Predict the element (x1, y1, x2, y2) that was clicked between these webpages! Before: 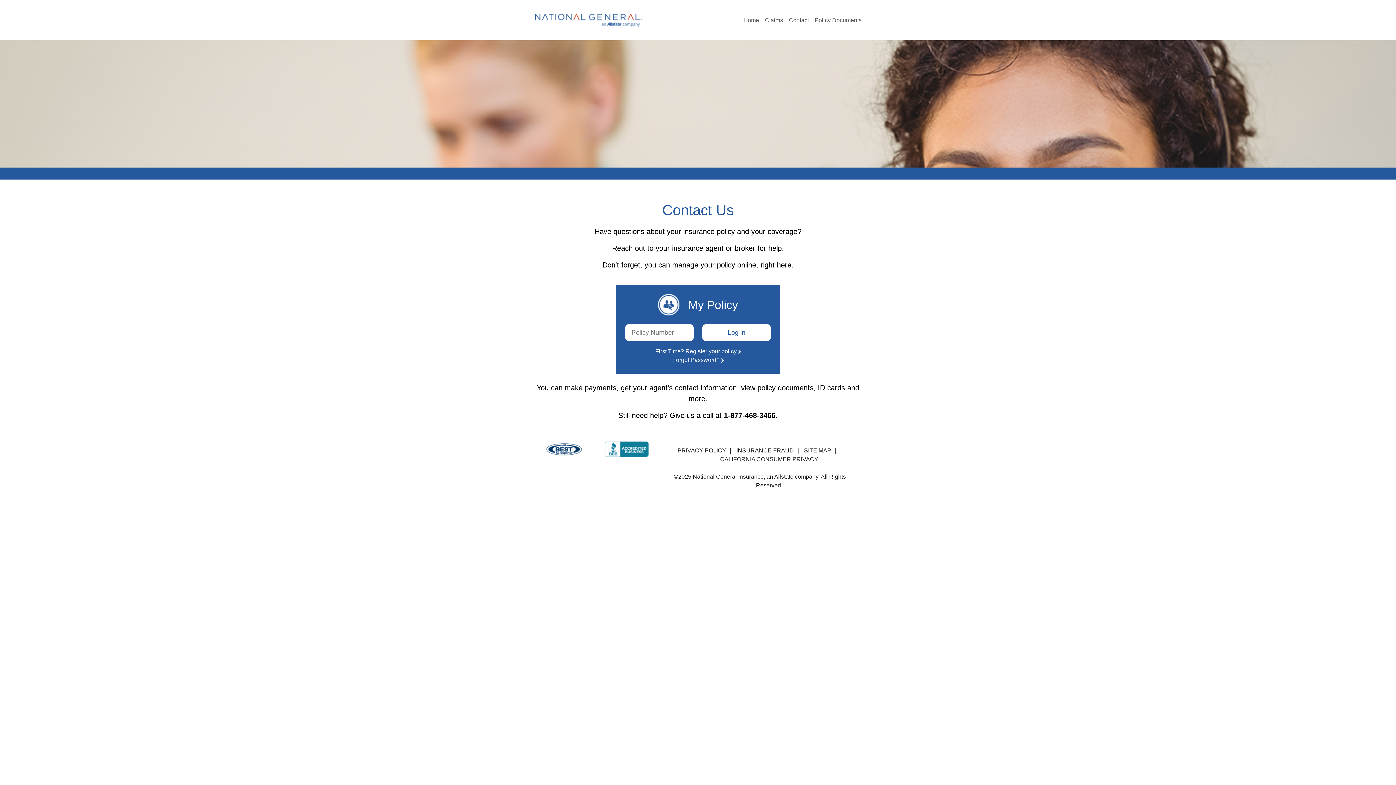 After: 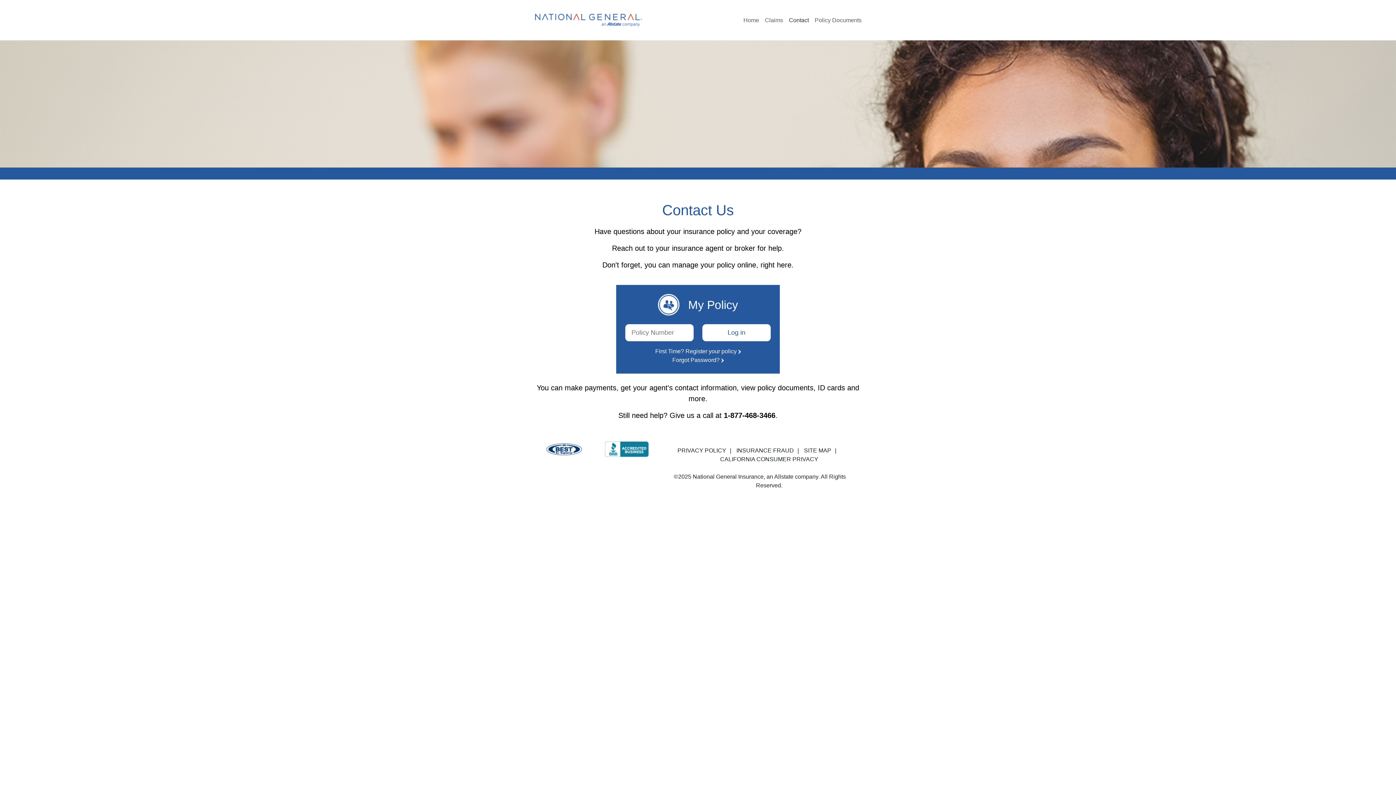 Action: label: Contact bbox: (786, 15, 812, 24)